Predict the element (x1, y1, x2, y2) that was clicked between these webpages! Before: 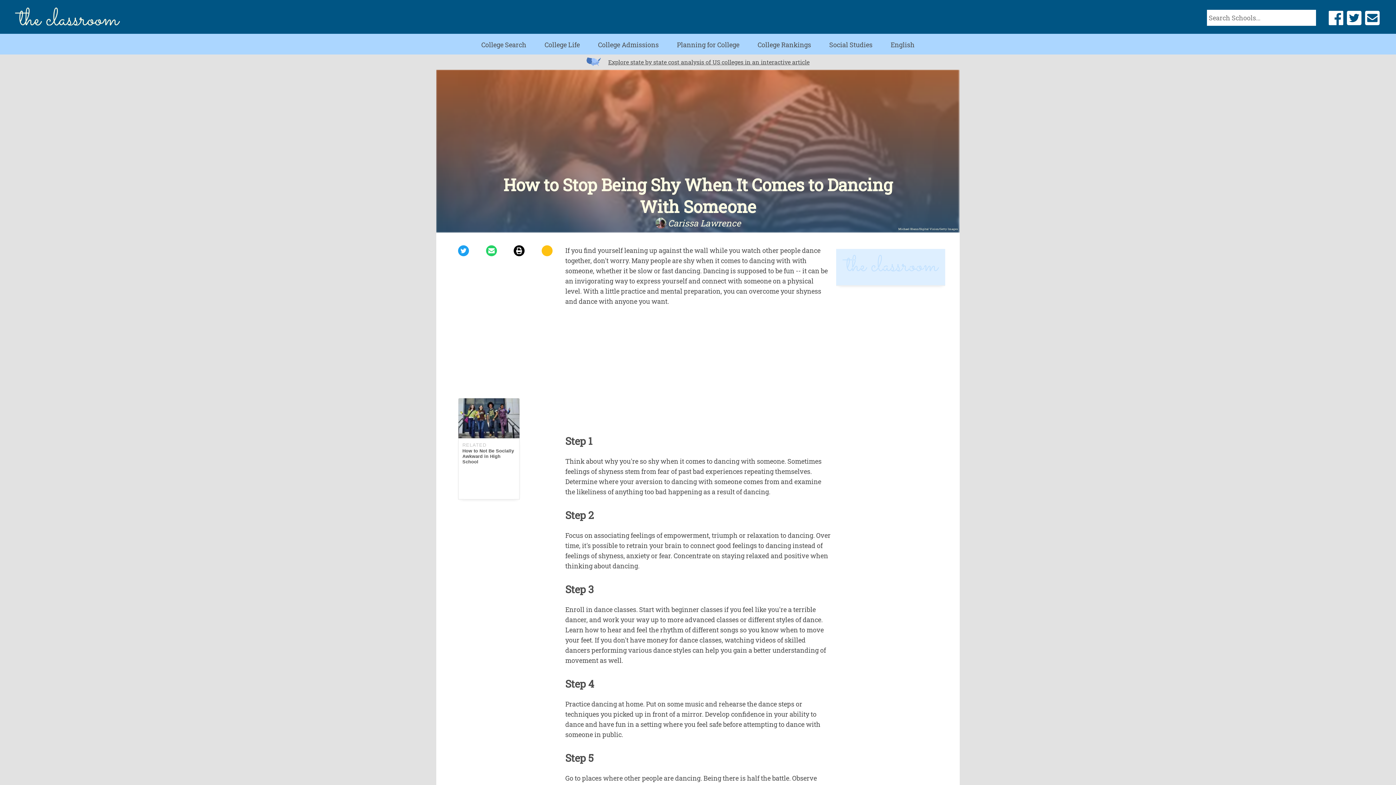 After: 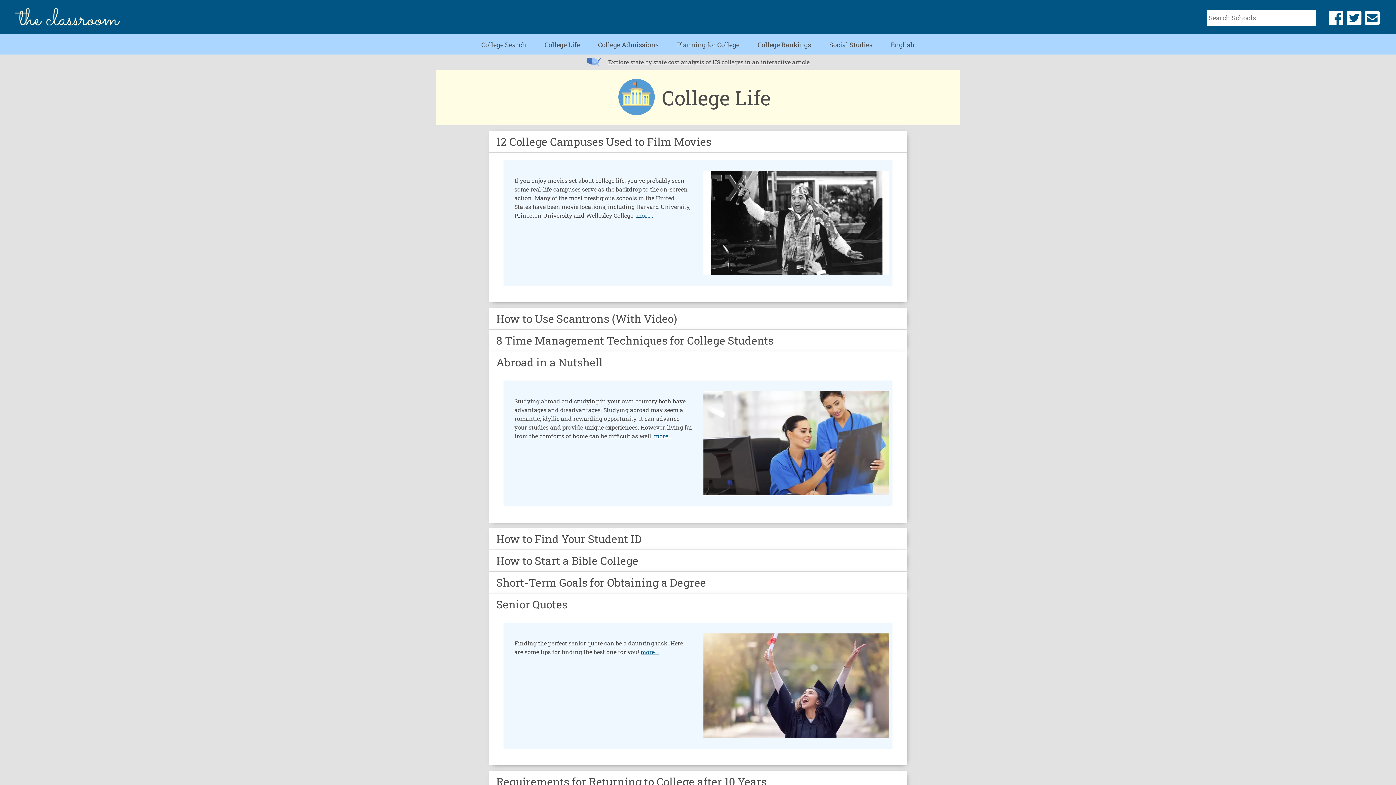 Action: label: College Life bbox: (544, 40, 580, 49)